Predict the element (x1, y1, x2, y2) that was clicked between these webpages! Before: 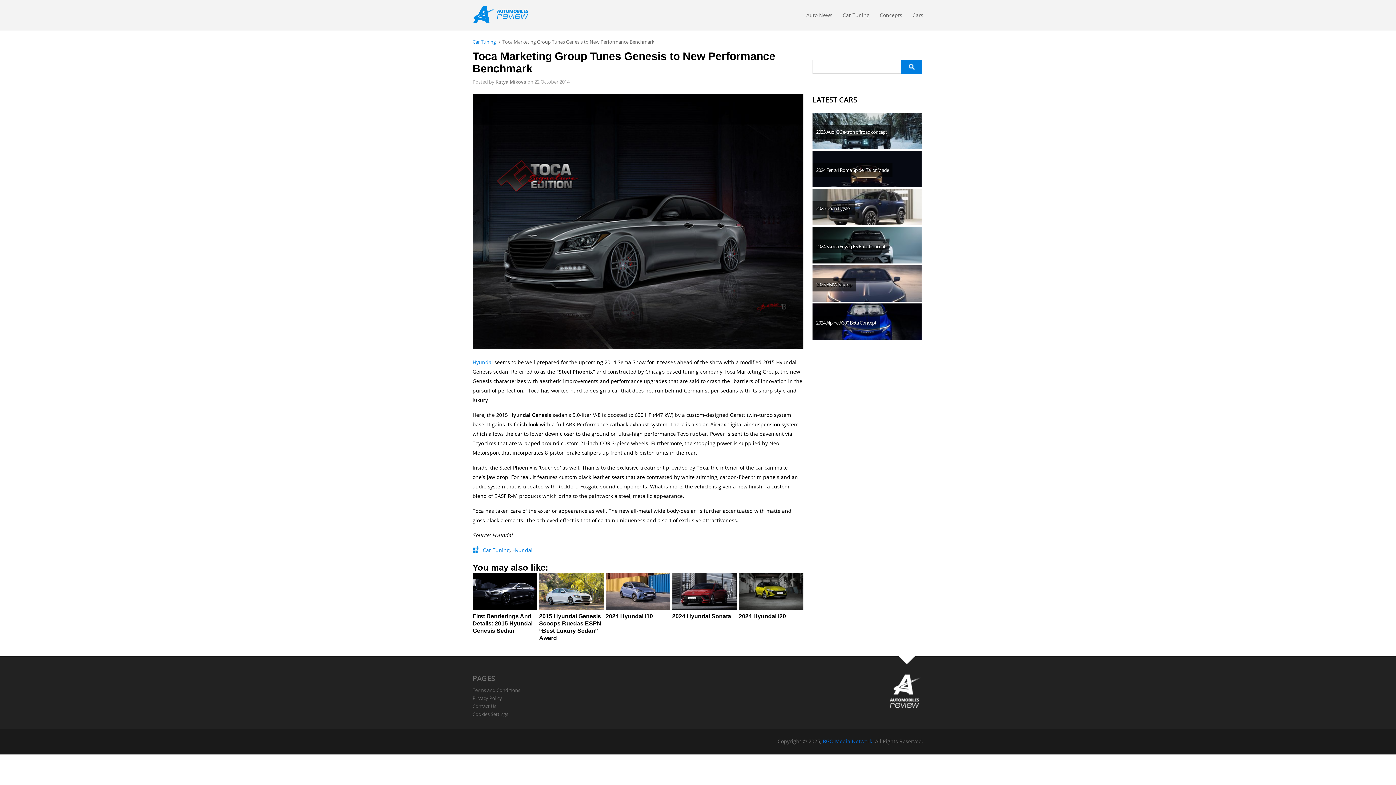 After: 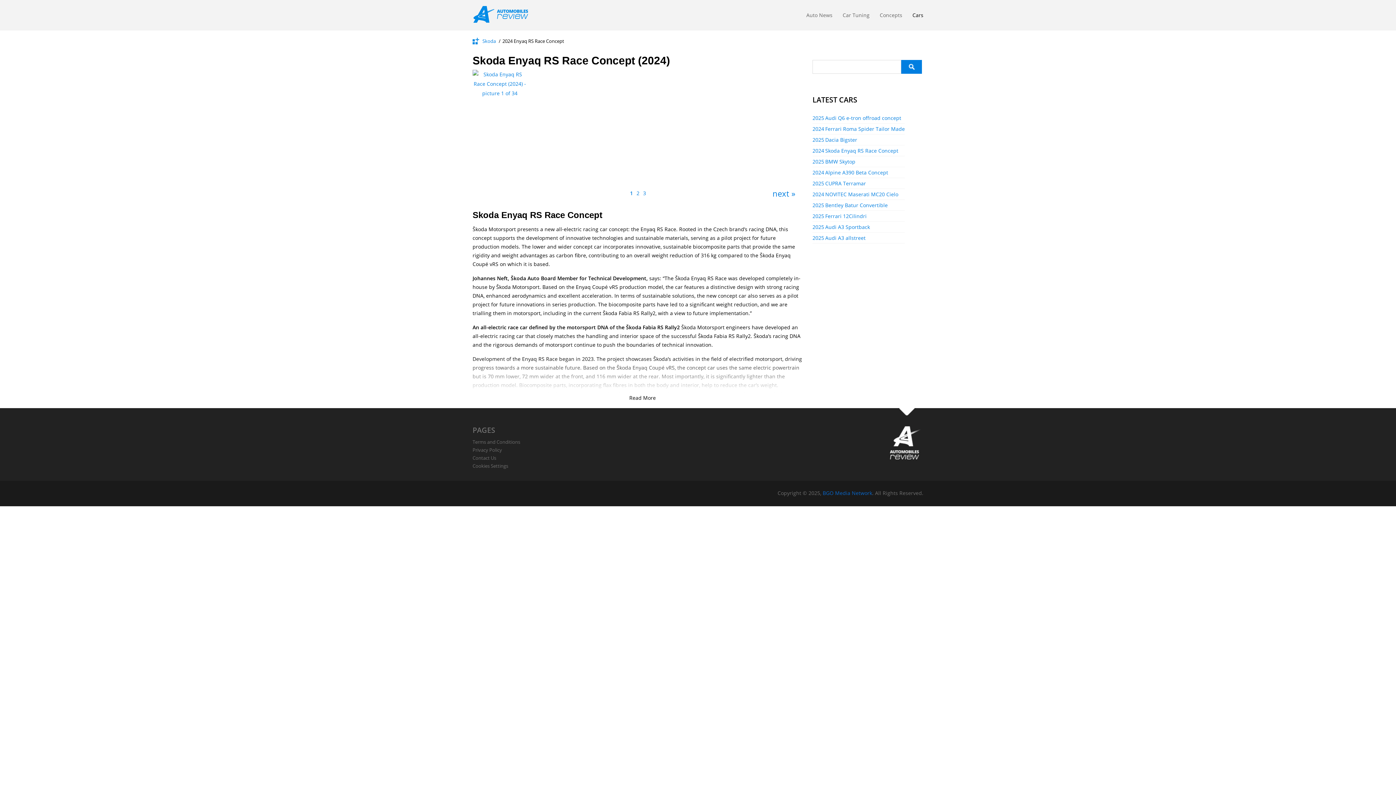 Action: bbox: (812, 227, 921, 263) label: Skoda Enyaq RS Race Concept